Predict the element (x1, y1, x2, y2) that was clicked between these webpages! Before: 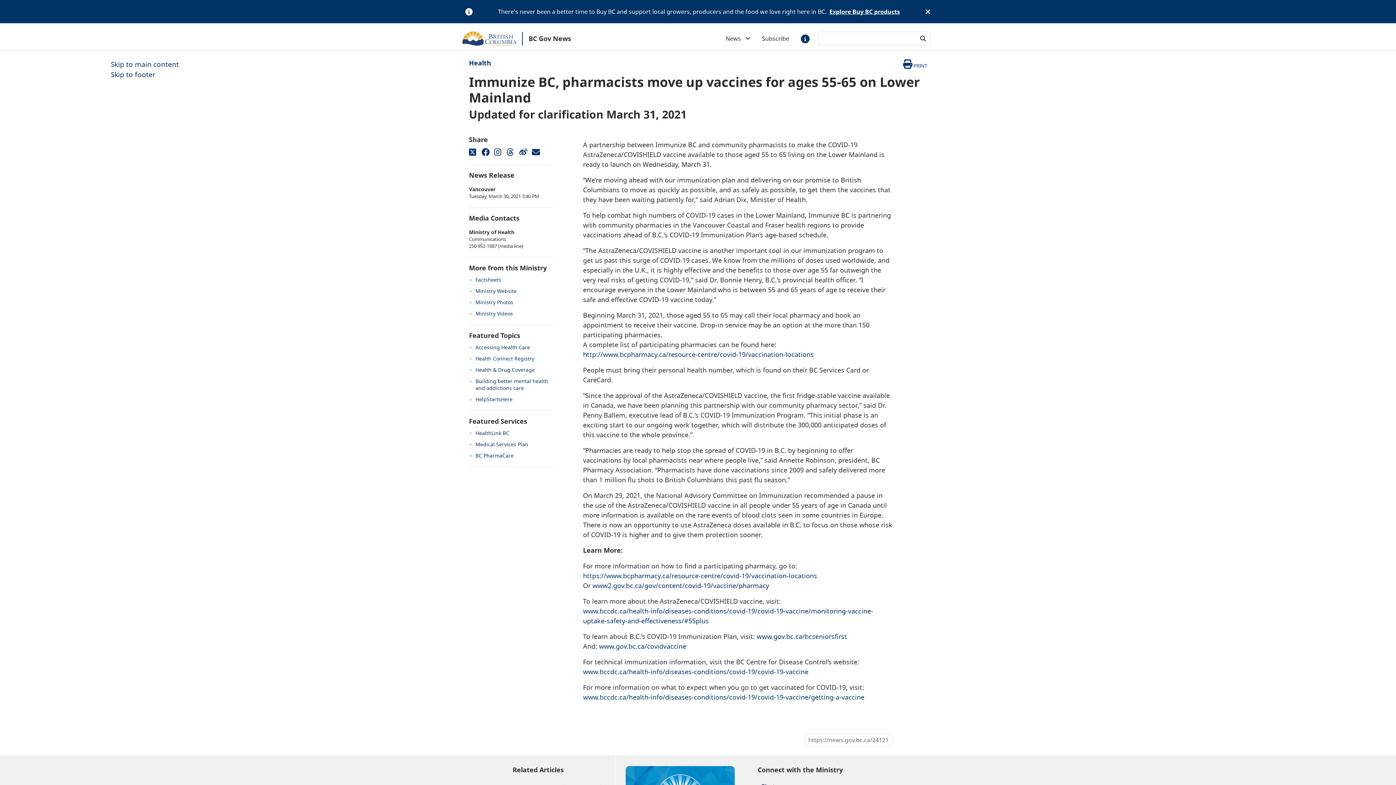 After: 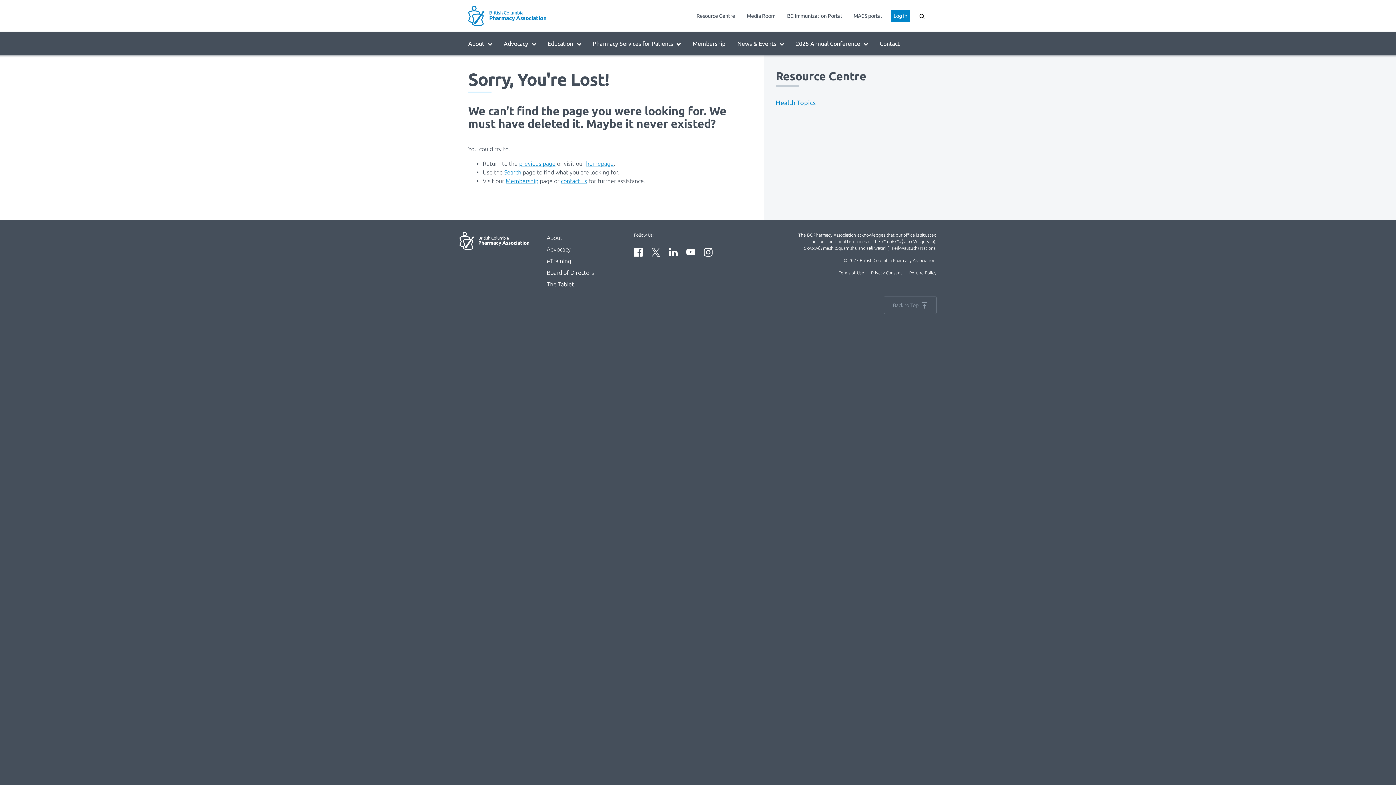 Action: bbox: (583, 571, 817, 580) label: https://www.bcpharmacy.ca/resource-centre/covid-19/vaccination-locations